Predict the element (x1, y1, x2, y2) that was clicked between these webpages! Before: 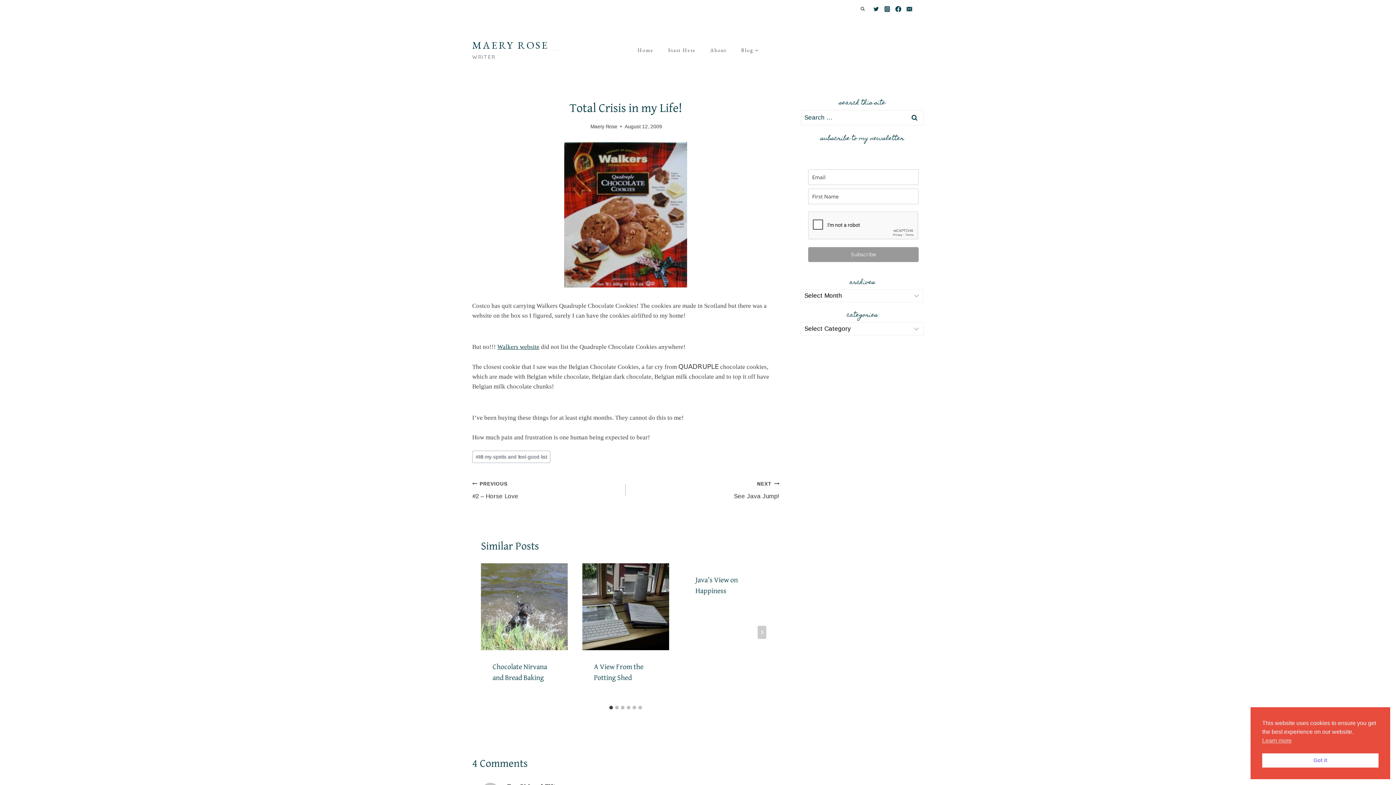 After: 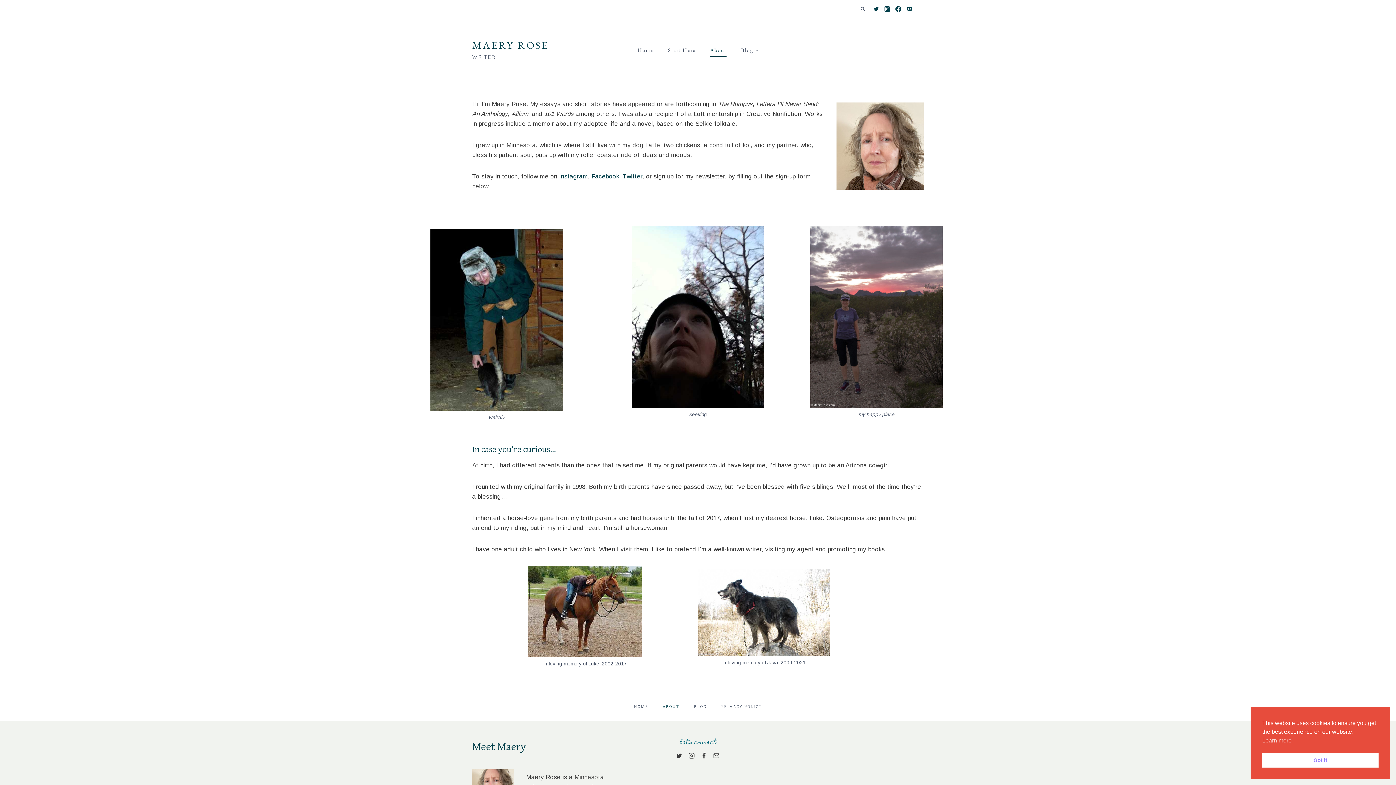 Action: label: About bbox: (703, 42, 734, 57)